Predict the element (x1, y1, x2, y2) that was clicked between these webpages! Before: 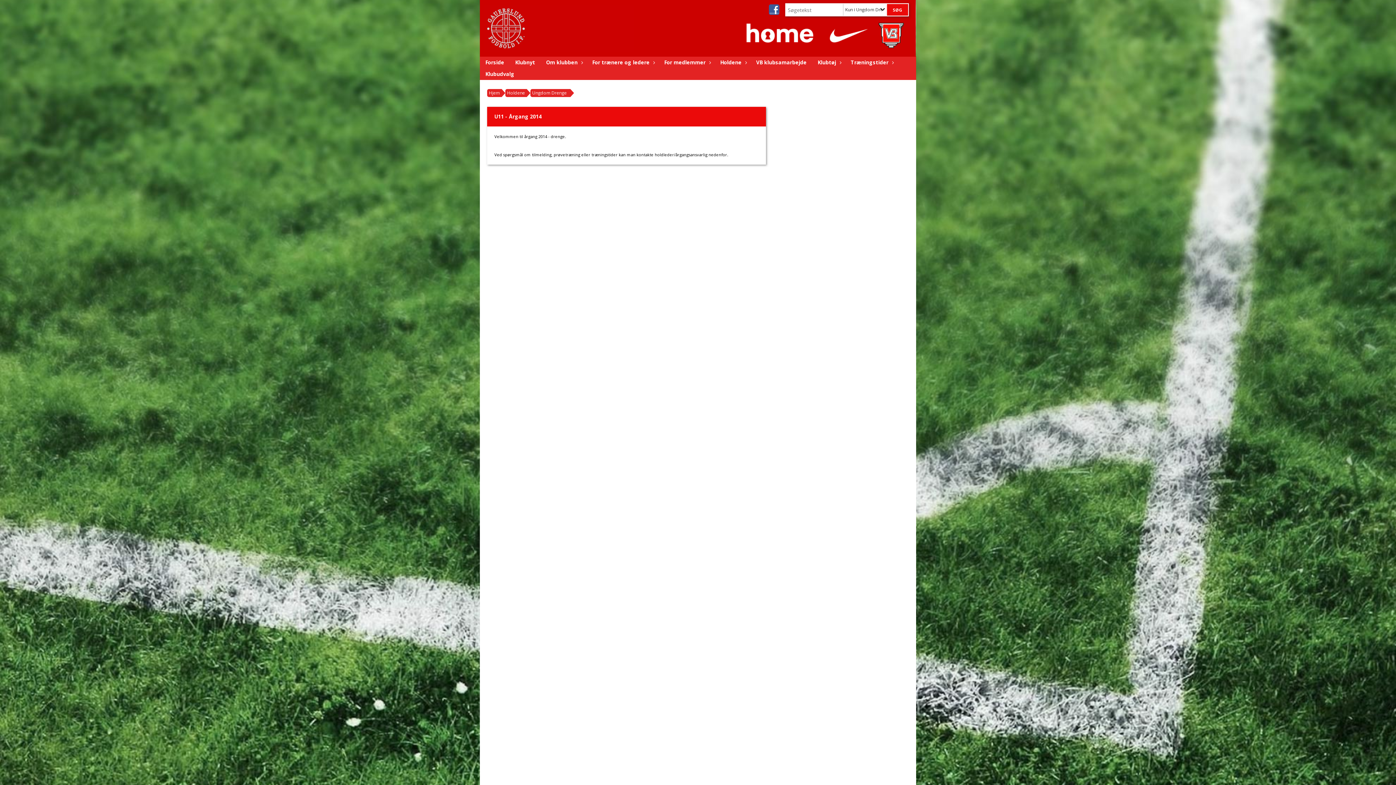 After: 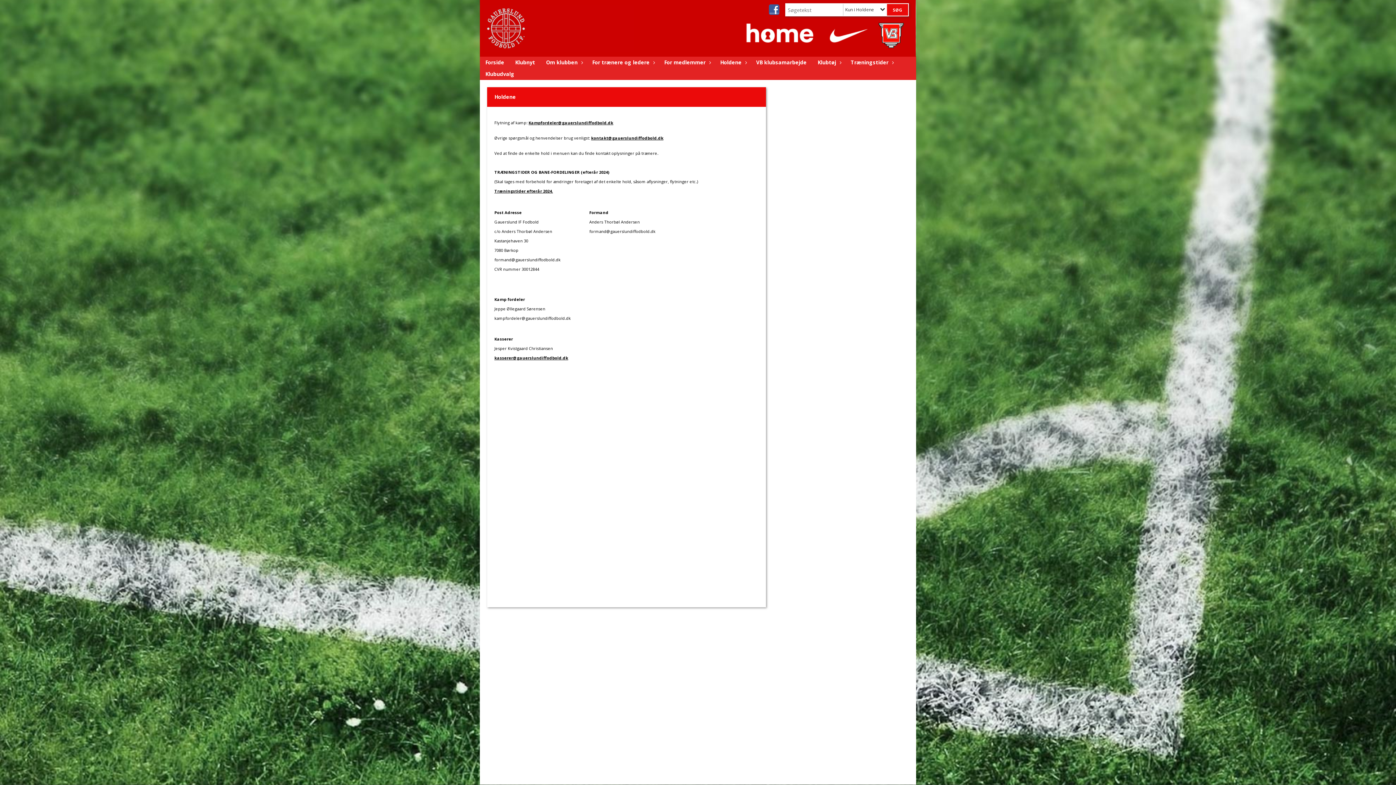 Action: bbox: (505, 89, 526, 97) label: Holdene